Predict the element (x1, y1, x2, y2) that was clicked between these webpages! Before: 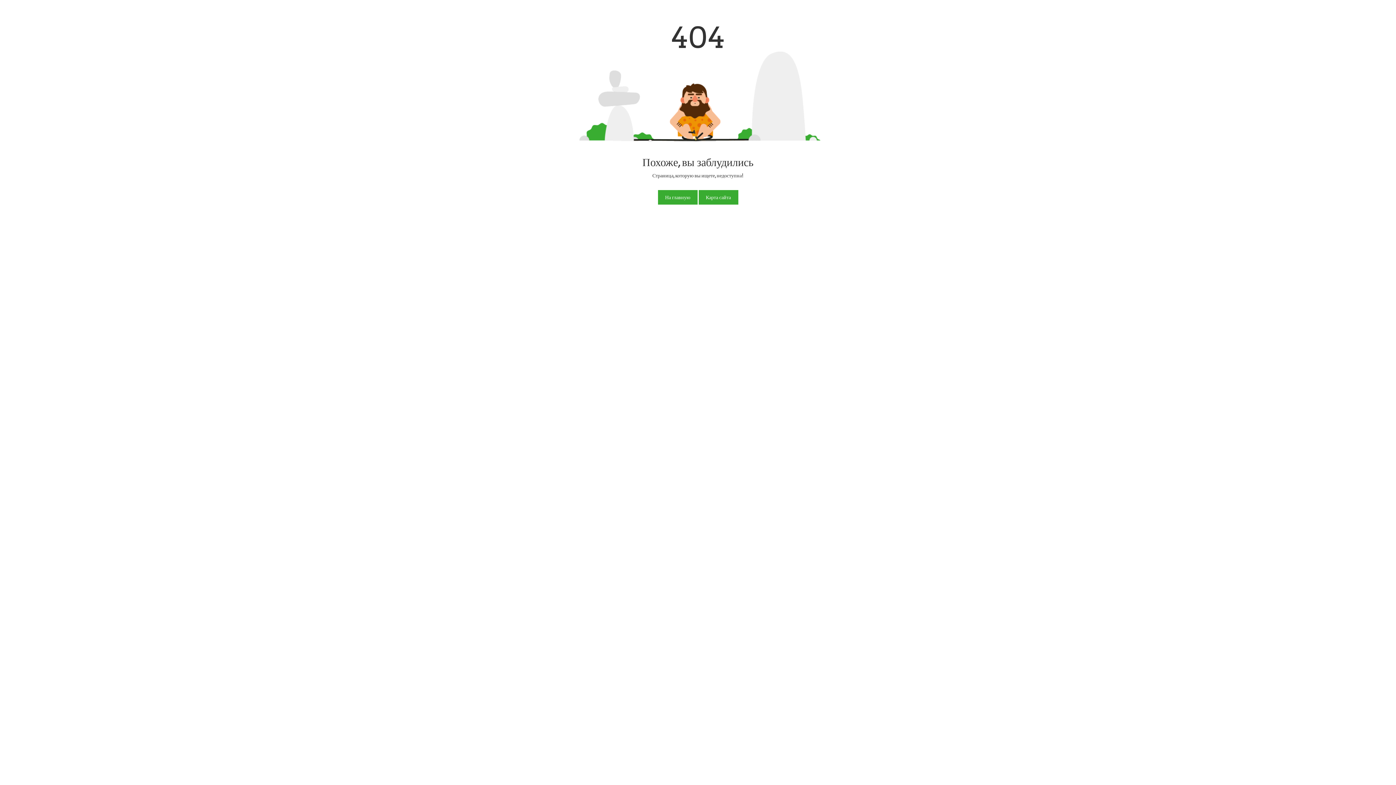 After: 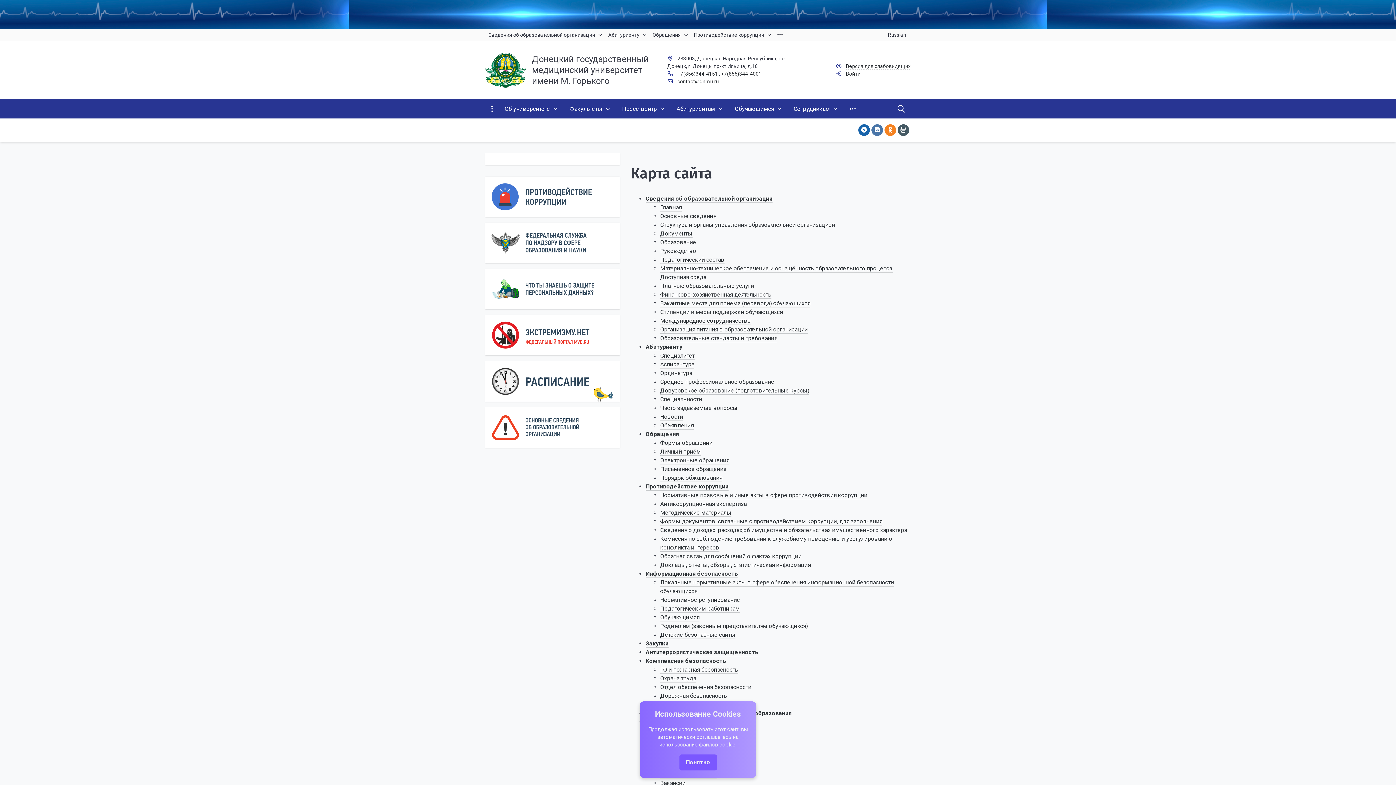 Action: label: Карта сайта bbox: (698, 190, 738, 204)